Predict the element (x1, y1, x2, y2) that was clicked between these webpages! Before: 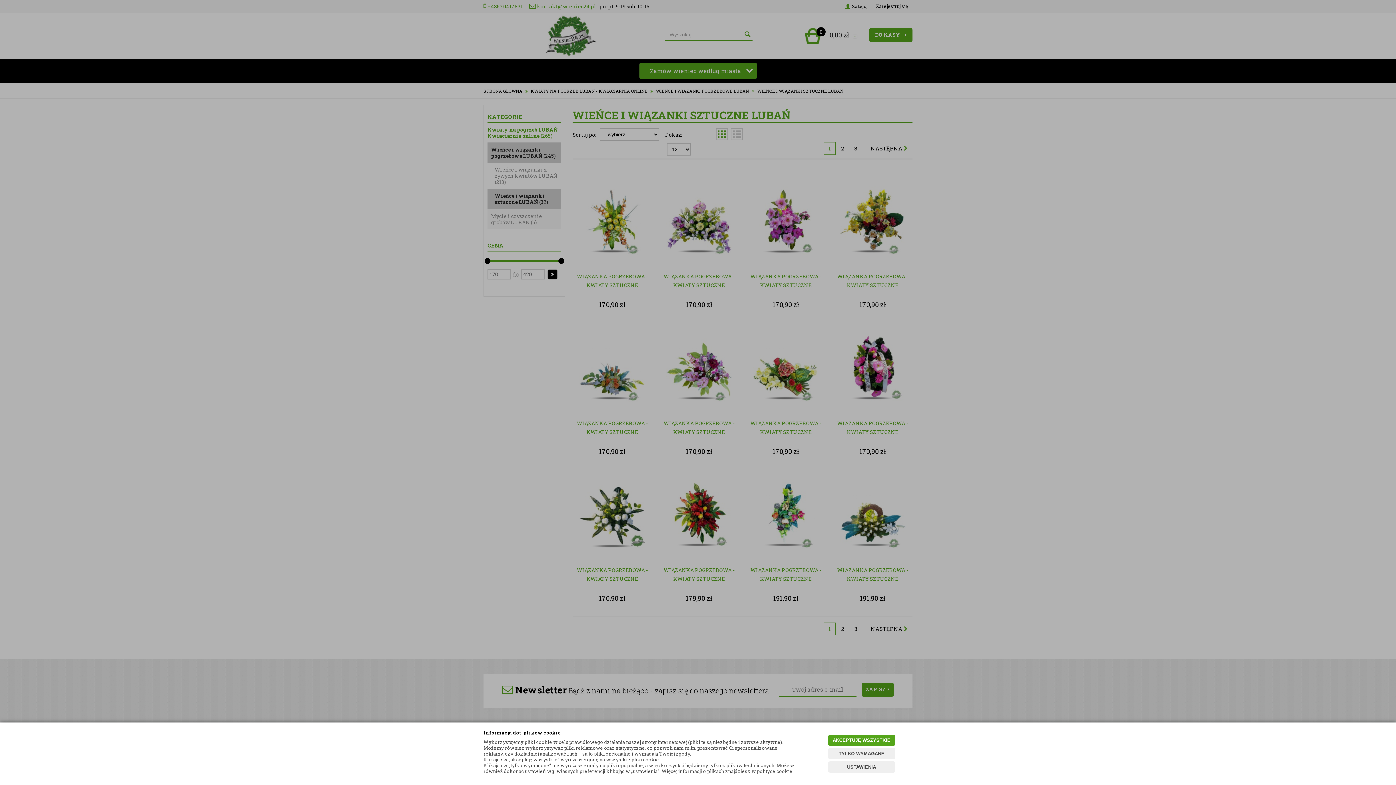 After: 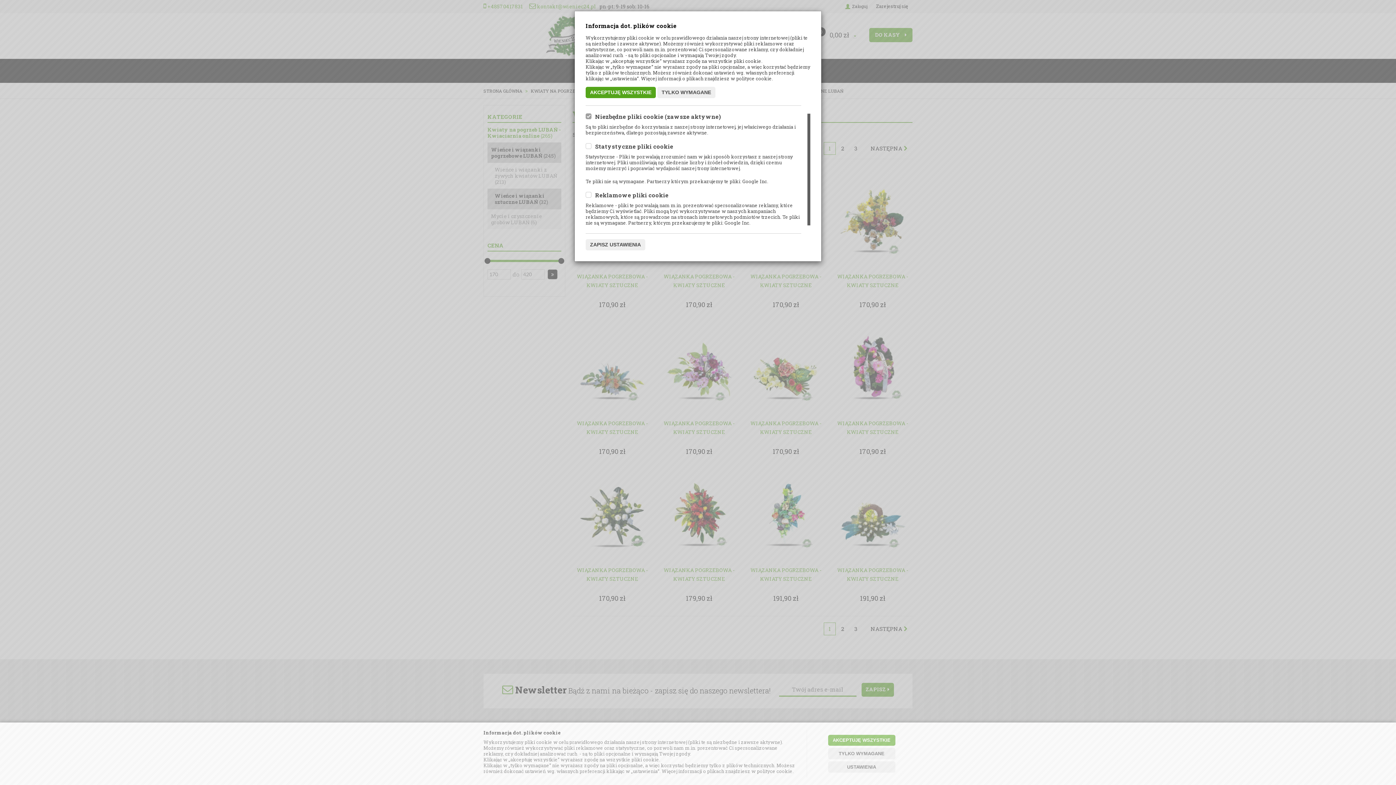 Action: label: USTAWIENIA bbox: (828, 761, 895, 773)